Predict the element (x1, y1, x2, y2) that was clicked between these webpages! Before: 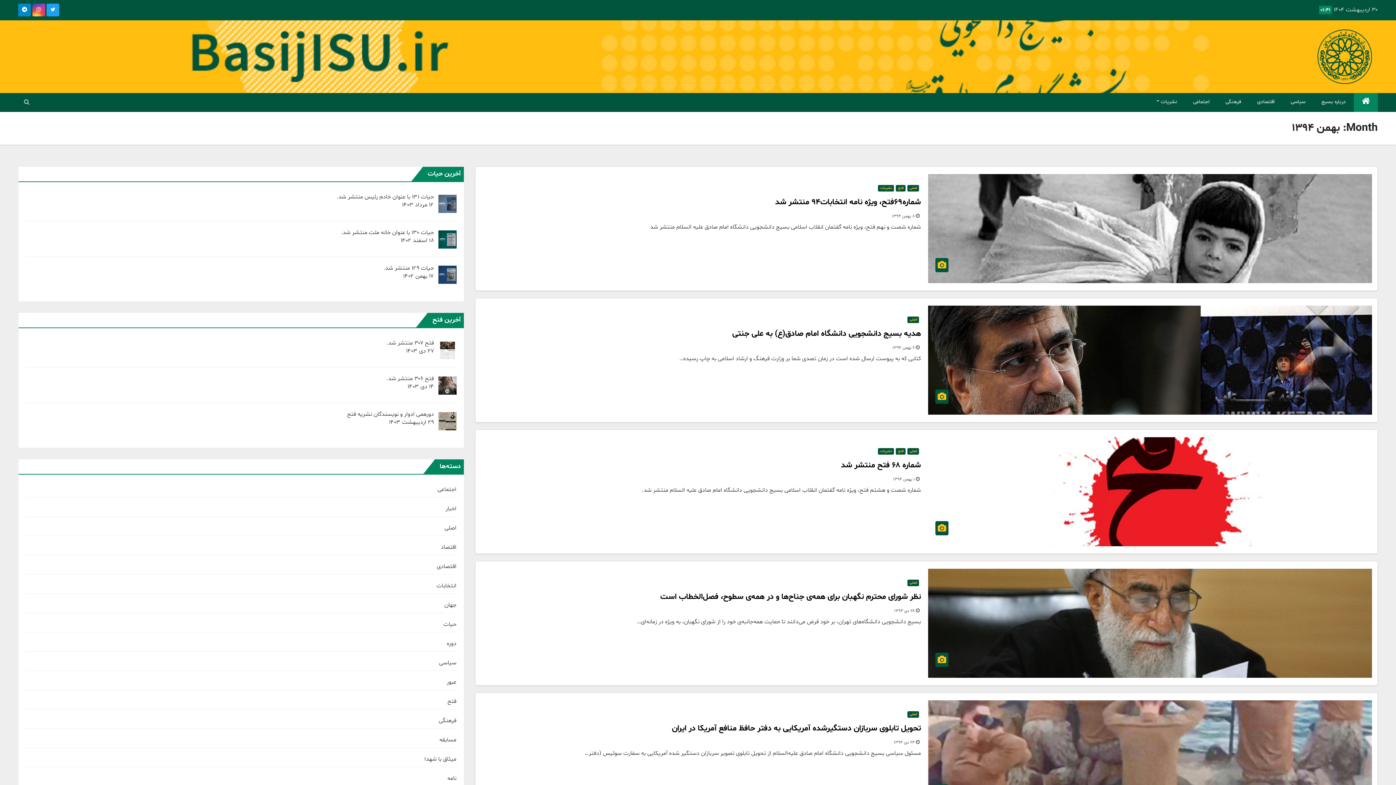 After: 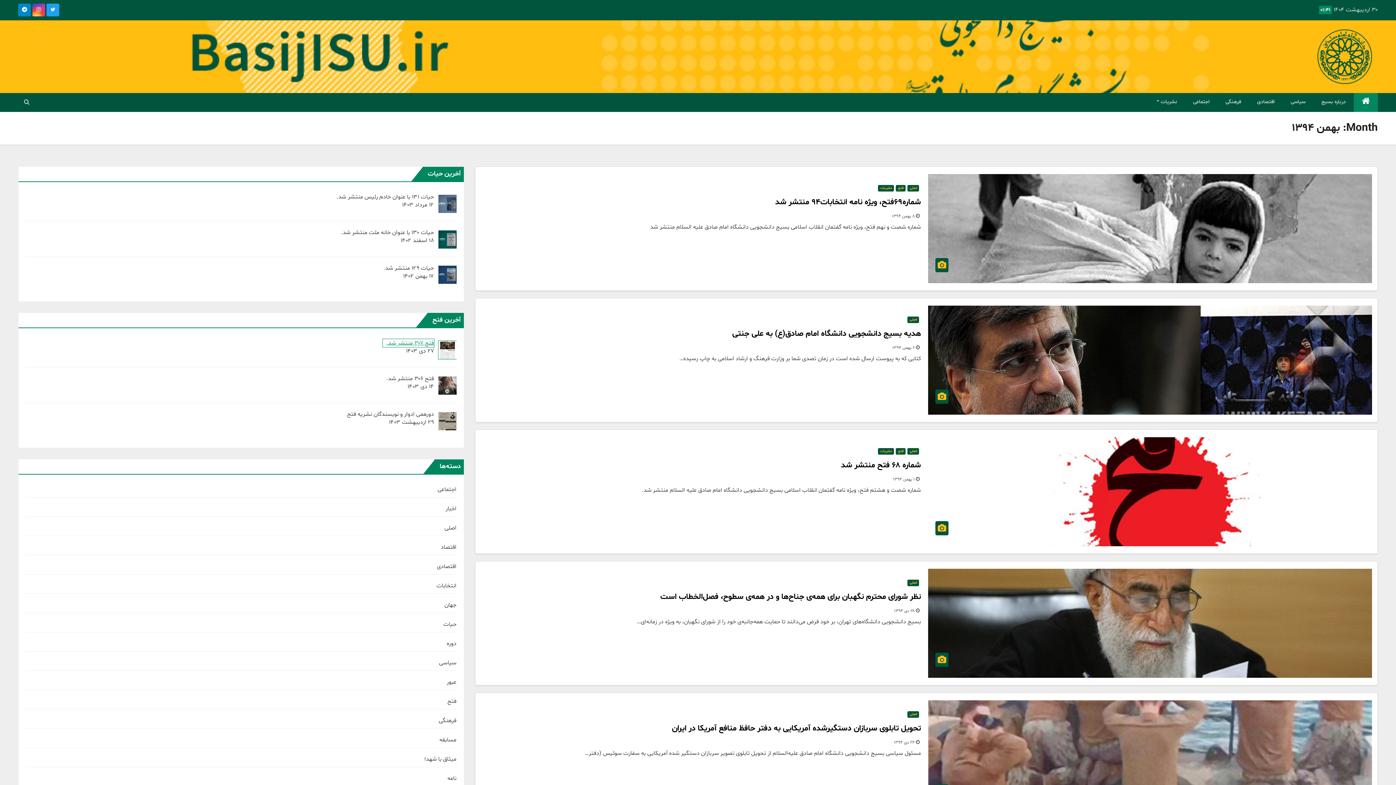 Action: bbox: (386, 339, 434, 347) label: فتح ۳۰۷ منتشر شد.